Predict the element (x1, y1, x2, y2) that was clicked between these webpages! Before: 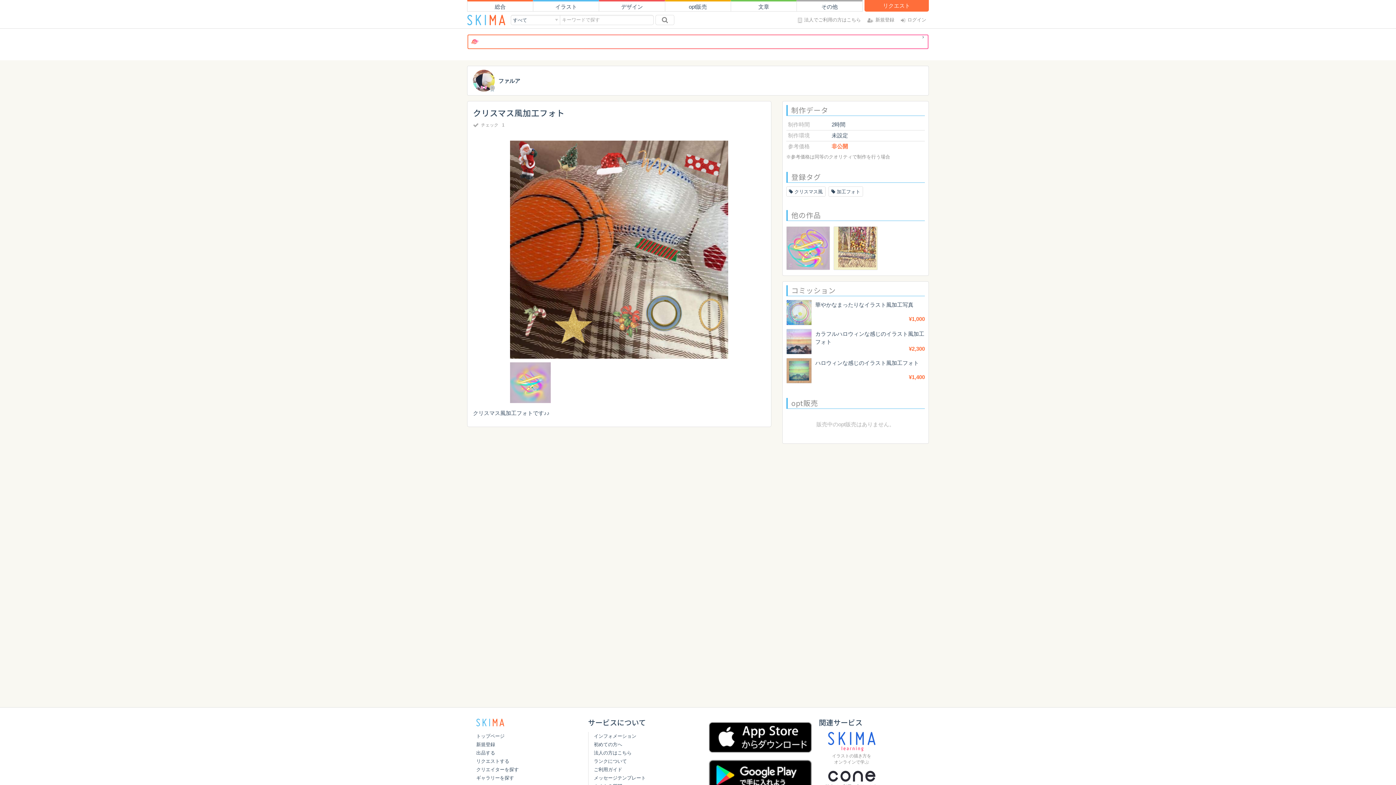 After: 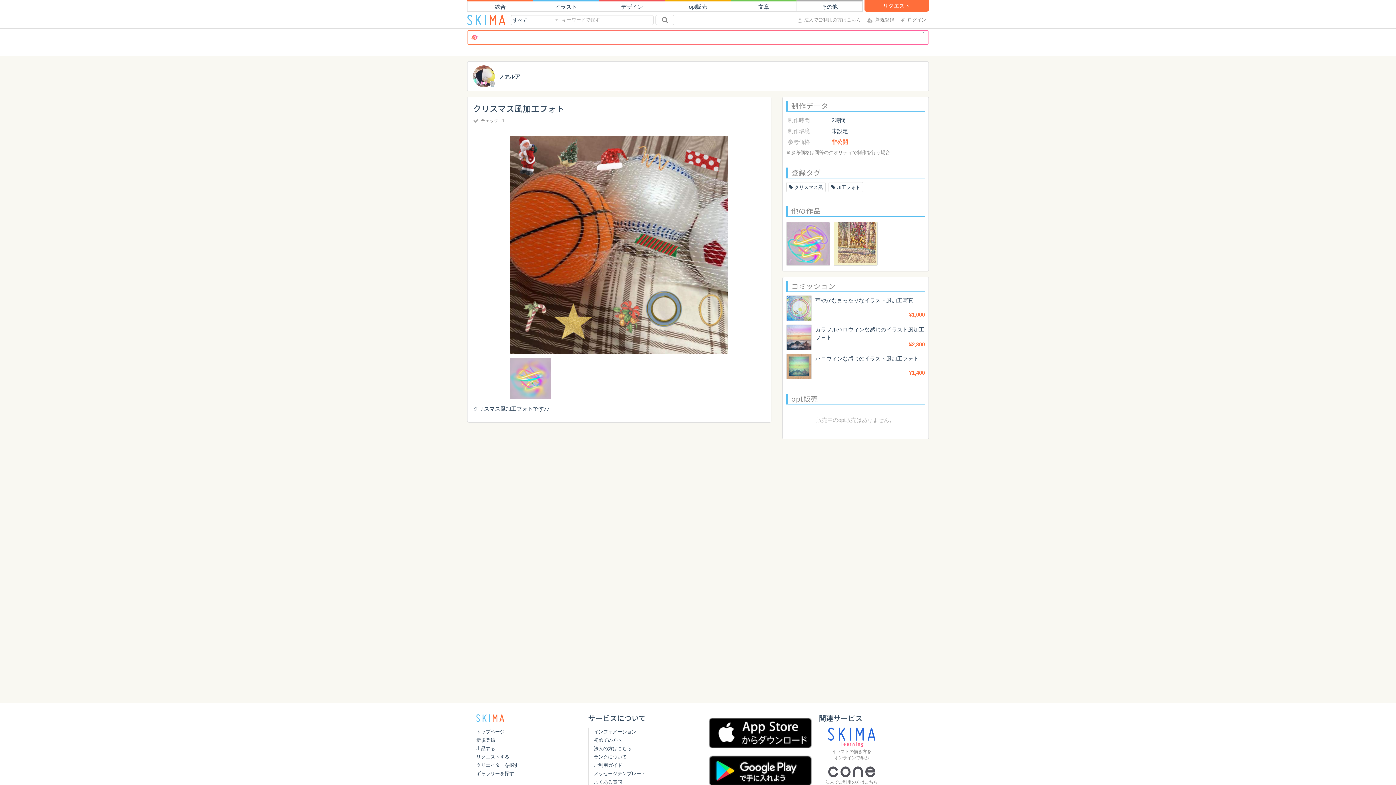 Action: bbox: (819, 771, 884, 790) label: 法人でご利用の方はこちら